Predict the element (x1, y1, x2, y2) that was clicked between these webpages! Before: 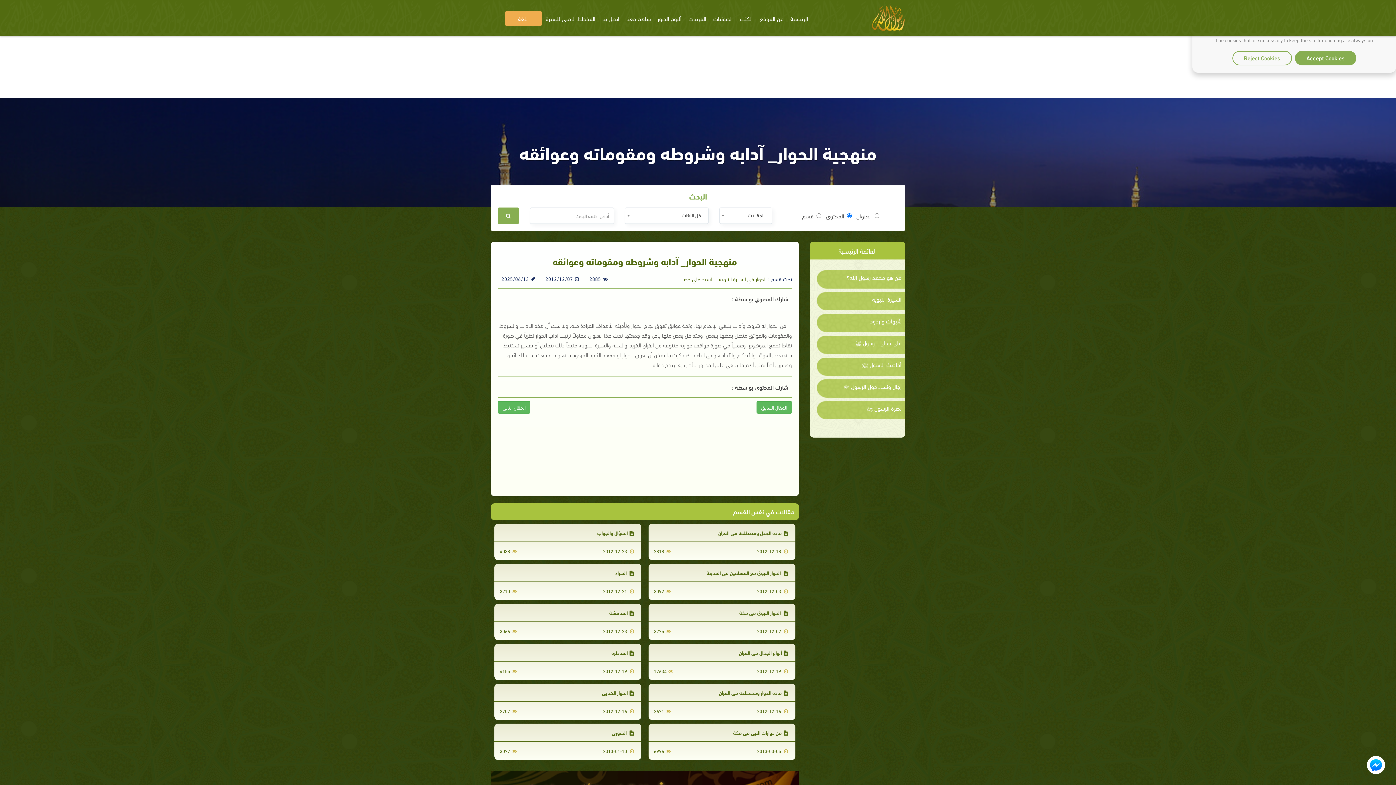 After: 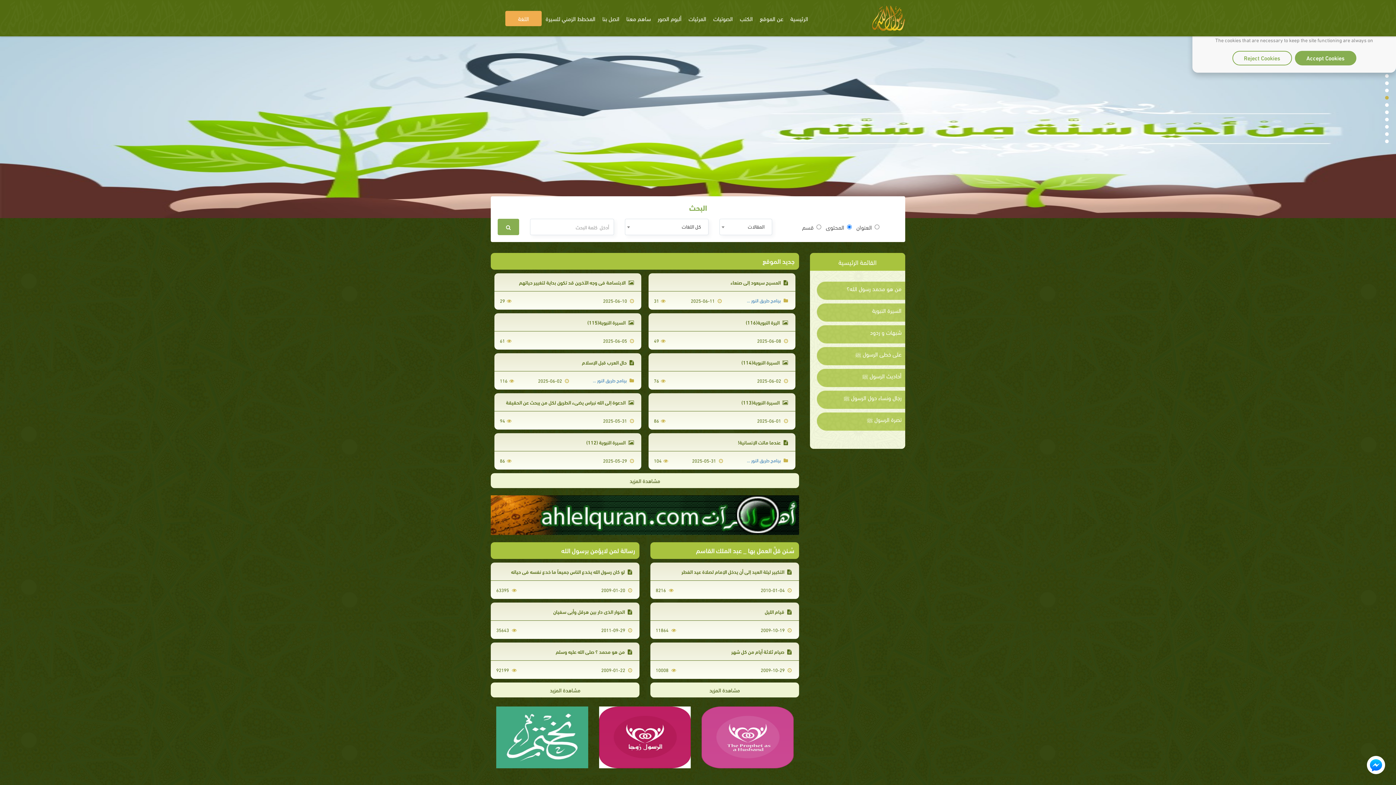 Action: label: الرئيسية bbox: (787, 10, 811, 26)